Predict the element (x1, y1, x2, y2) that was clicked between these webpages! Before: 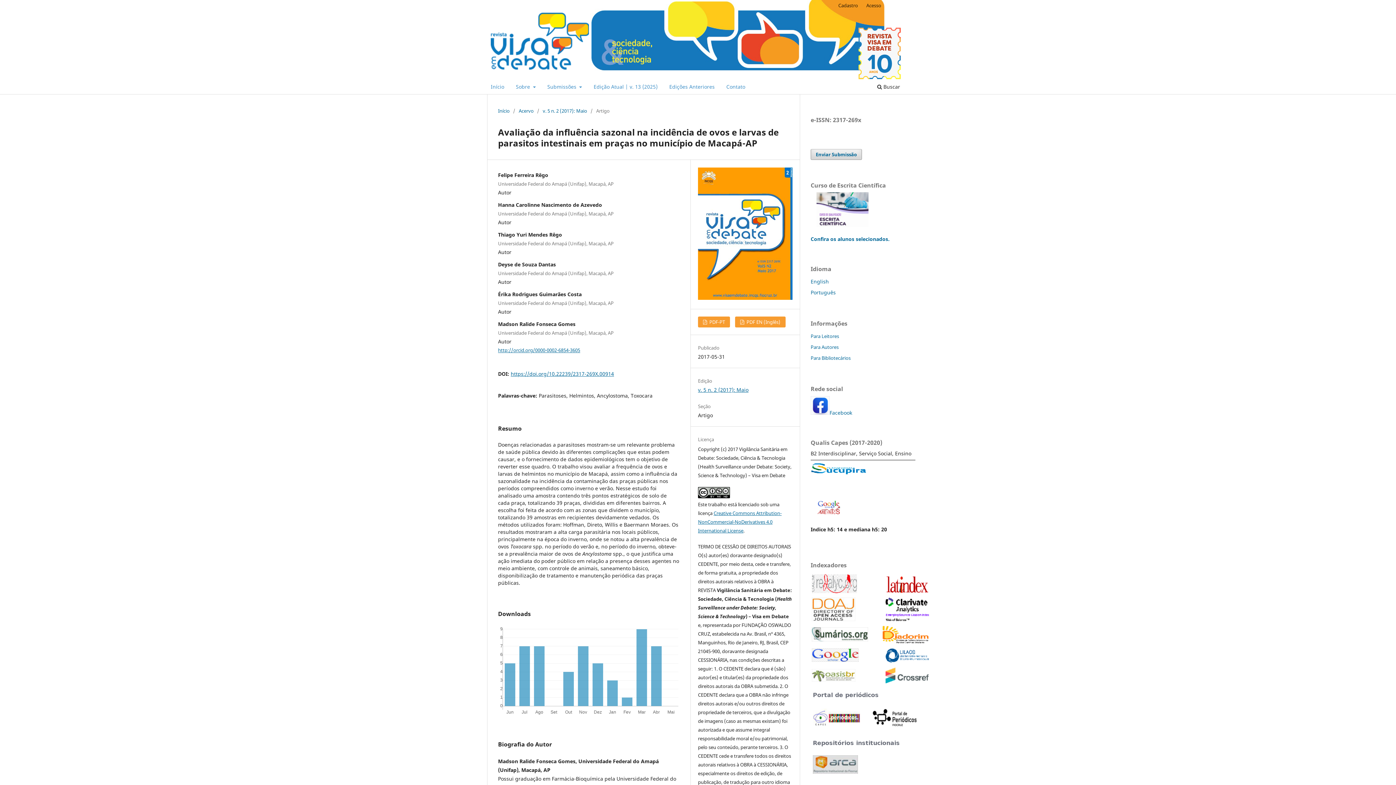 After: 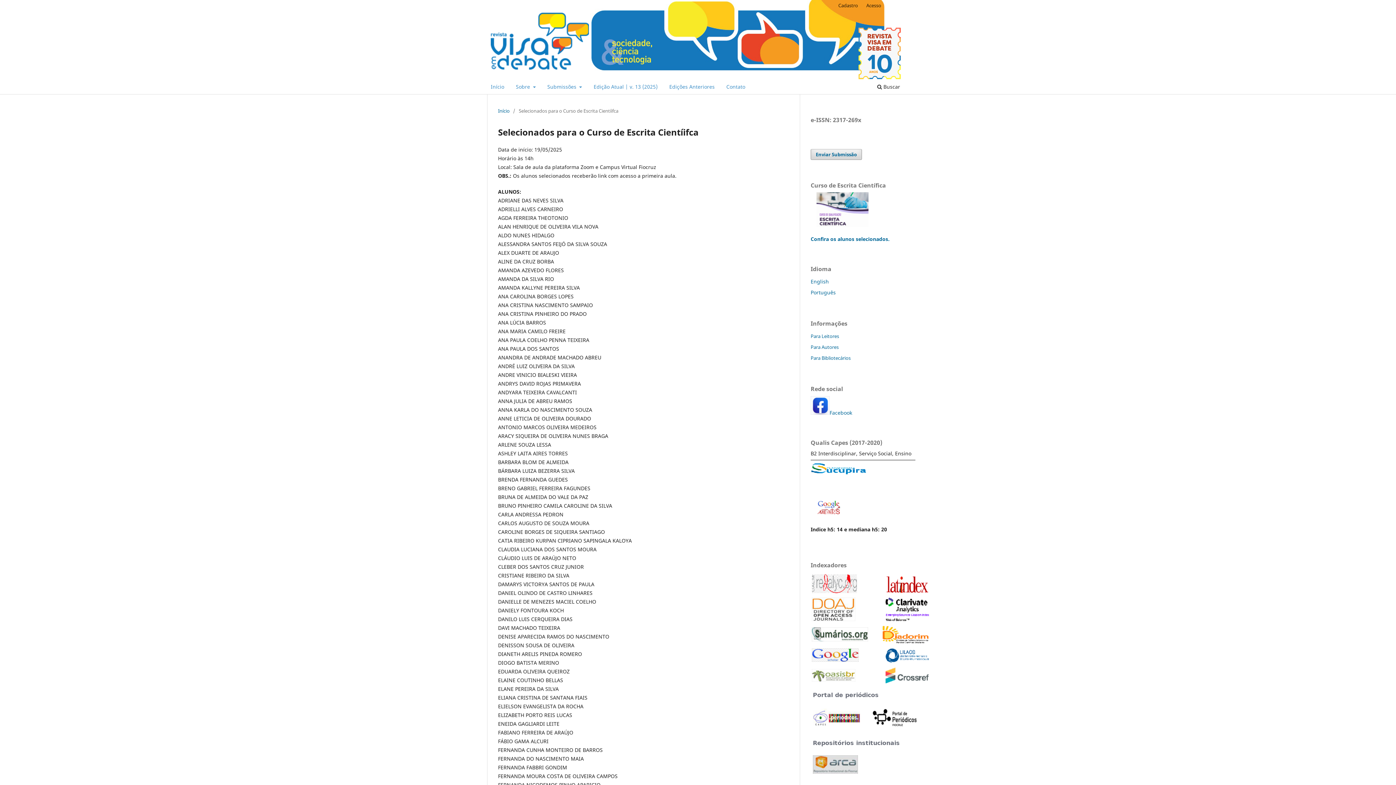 Action: bbox: (810, 235, 889, 242) label: Confira os alunos selecionados.